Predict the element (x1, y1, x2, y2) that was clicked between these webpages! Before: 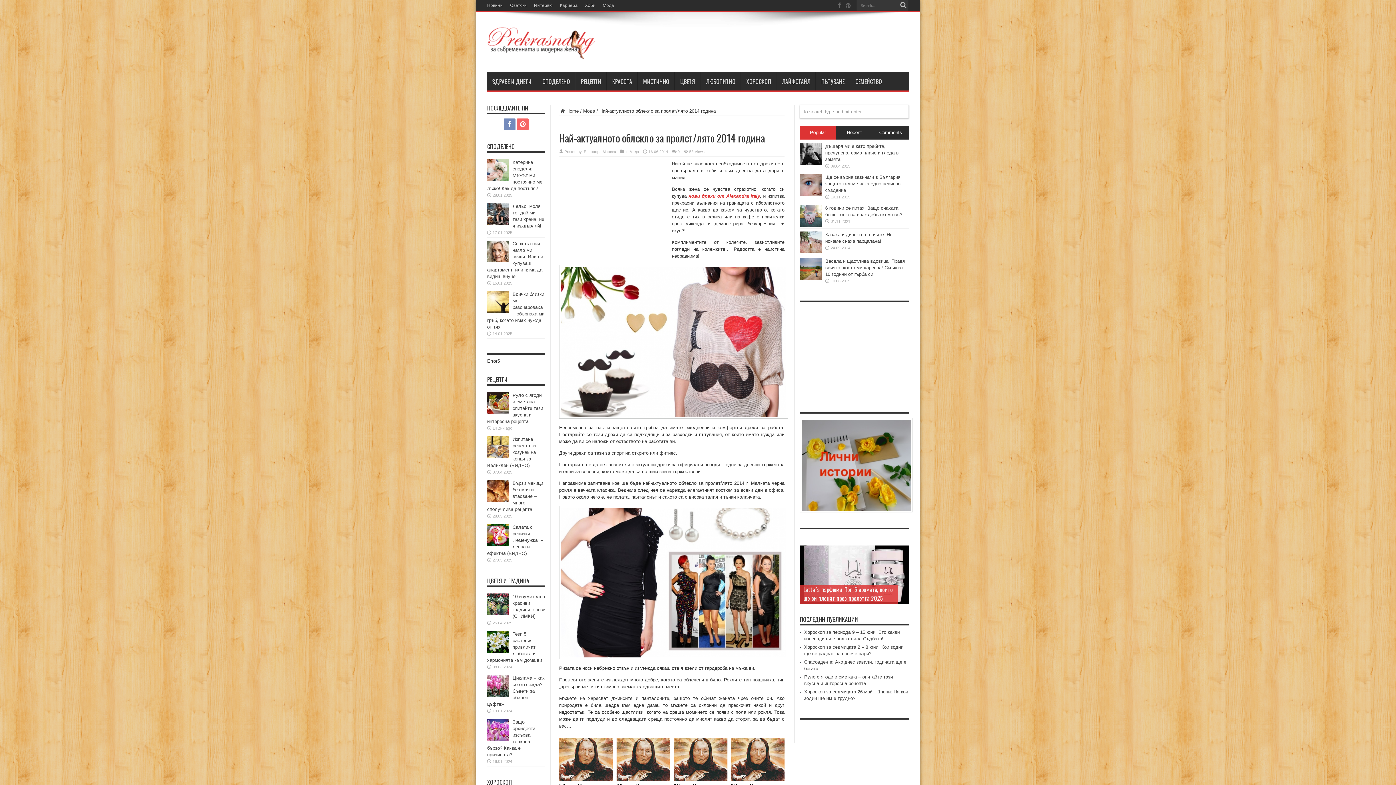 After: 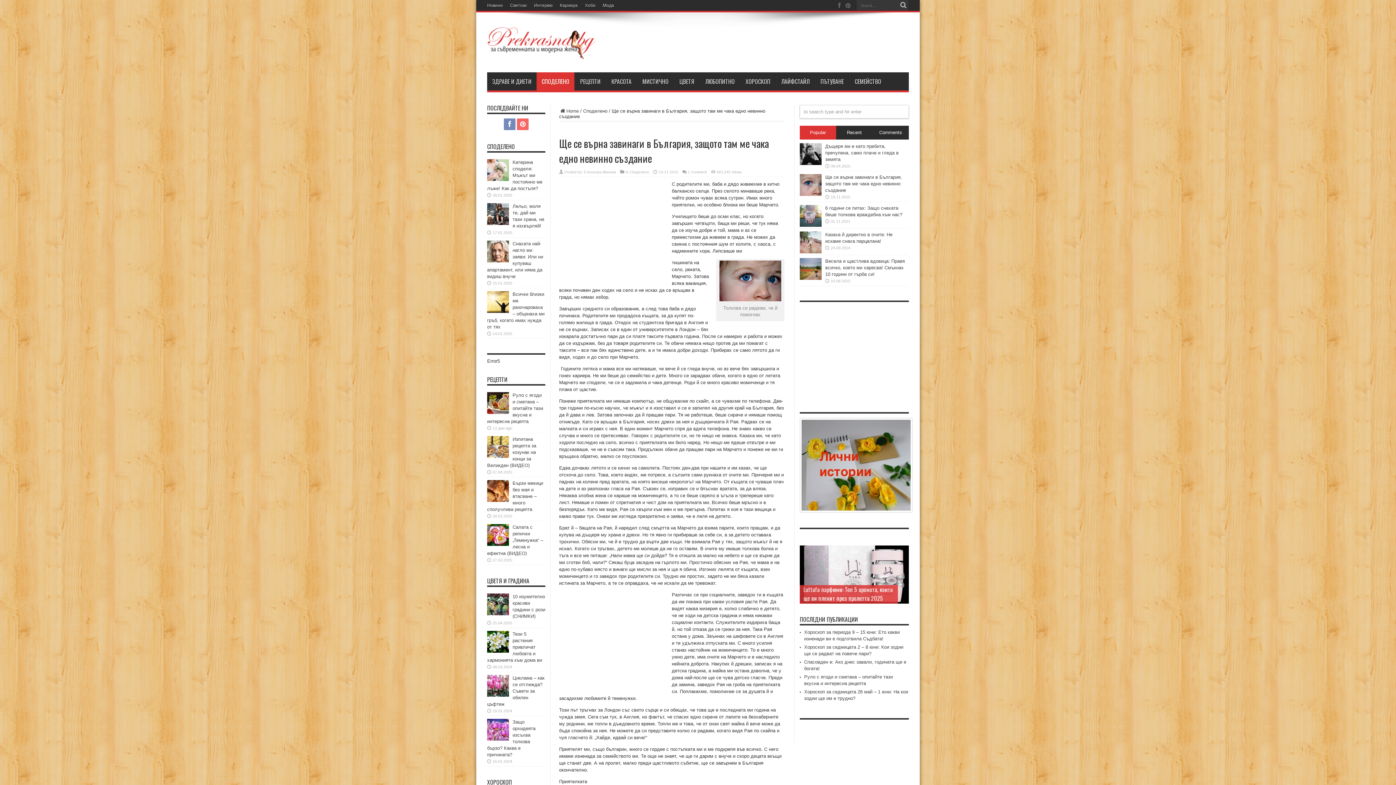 Action: label: Ще се върна завинаги в България, защото там ме чака едно невинно създание bbox: (825, 174, 902, 193)